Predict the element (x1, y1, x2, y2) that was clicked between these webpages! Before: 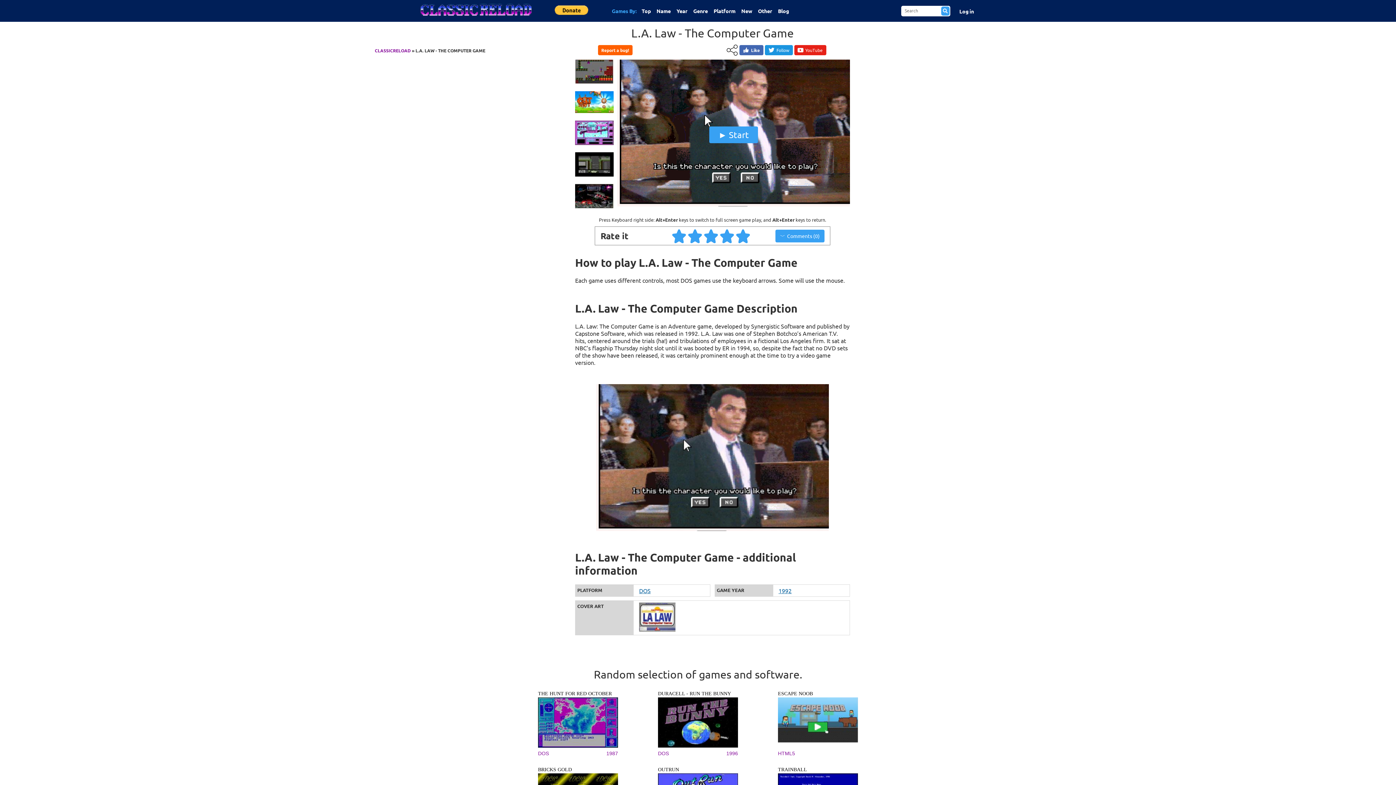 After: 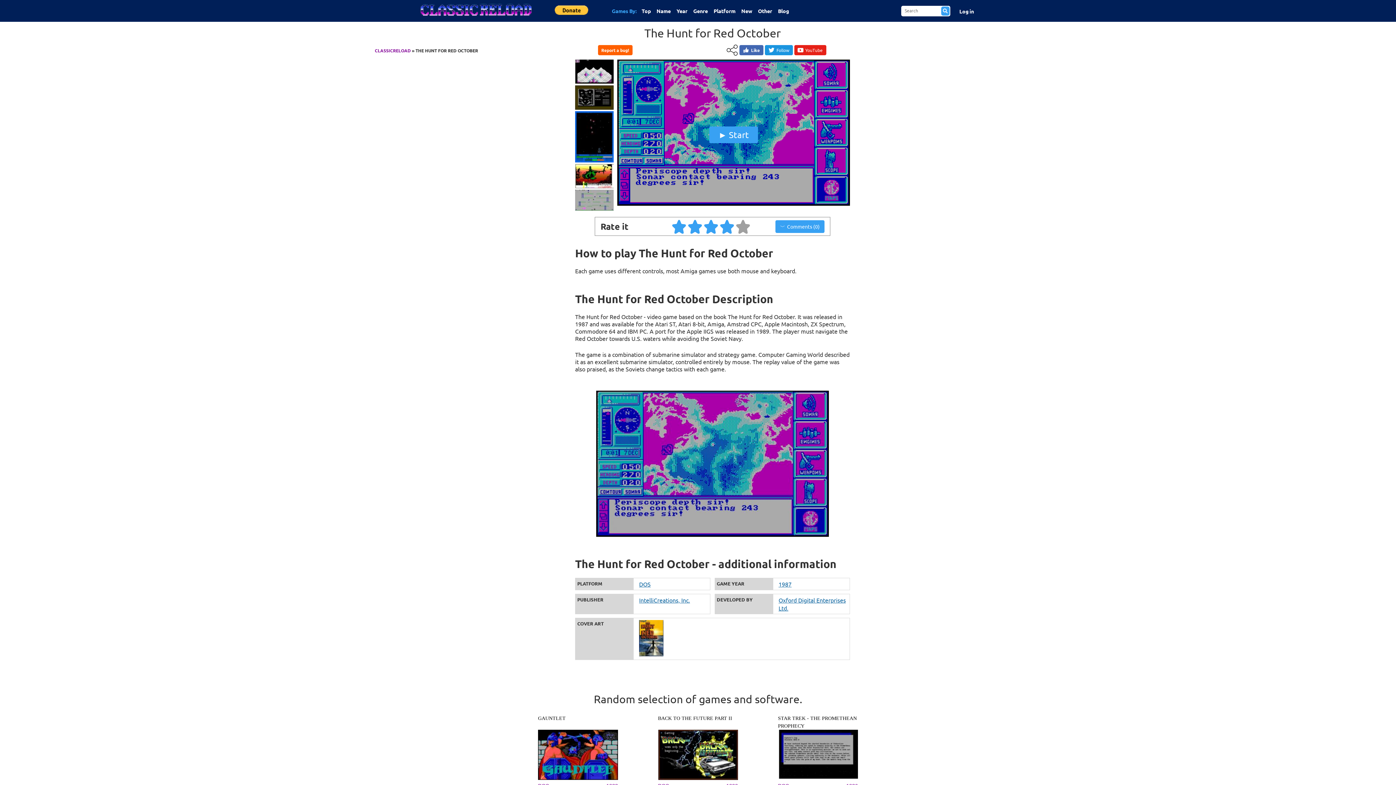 Action: bbox: (538, 742, 618, 749)